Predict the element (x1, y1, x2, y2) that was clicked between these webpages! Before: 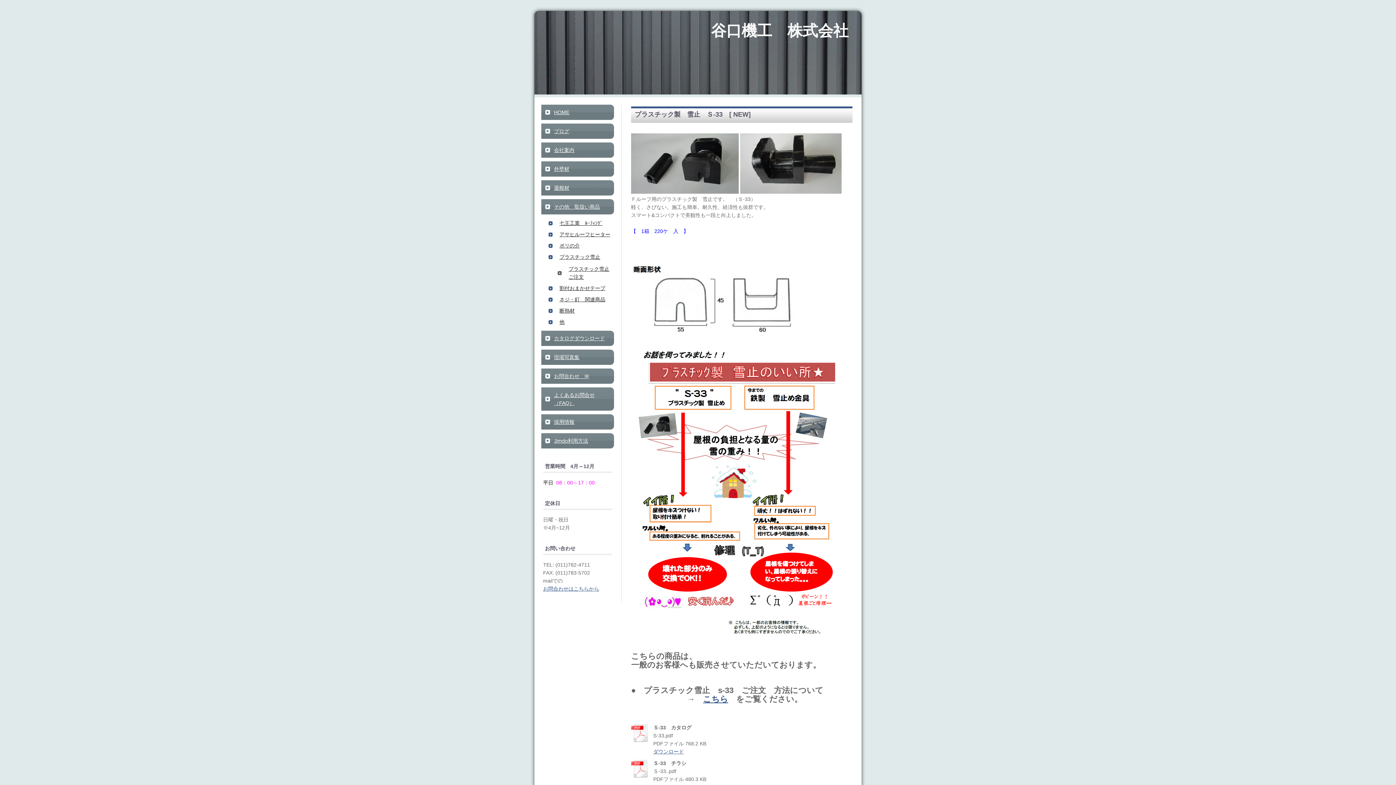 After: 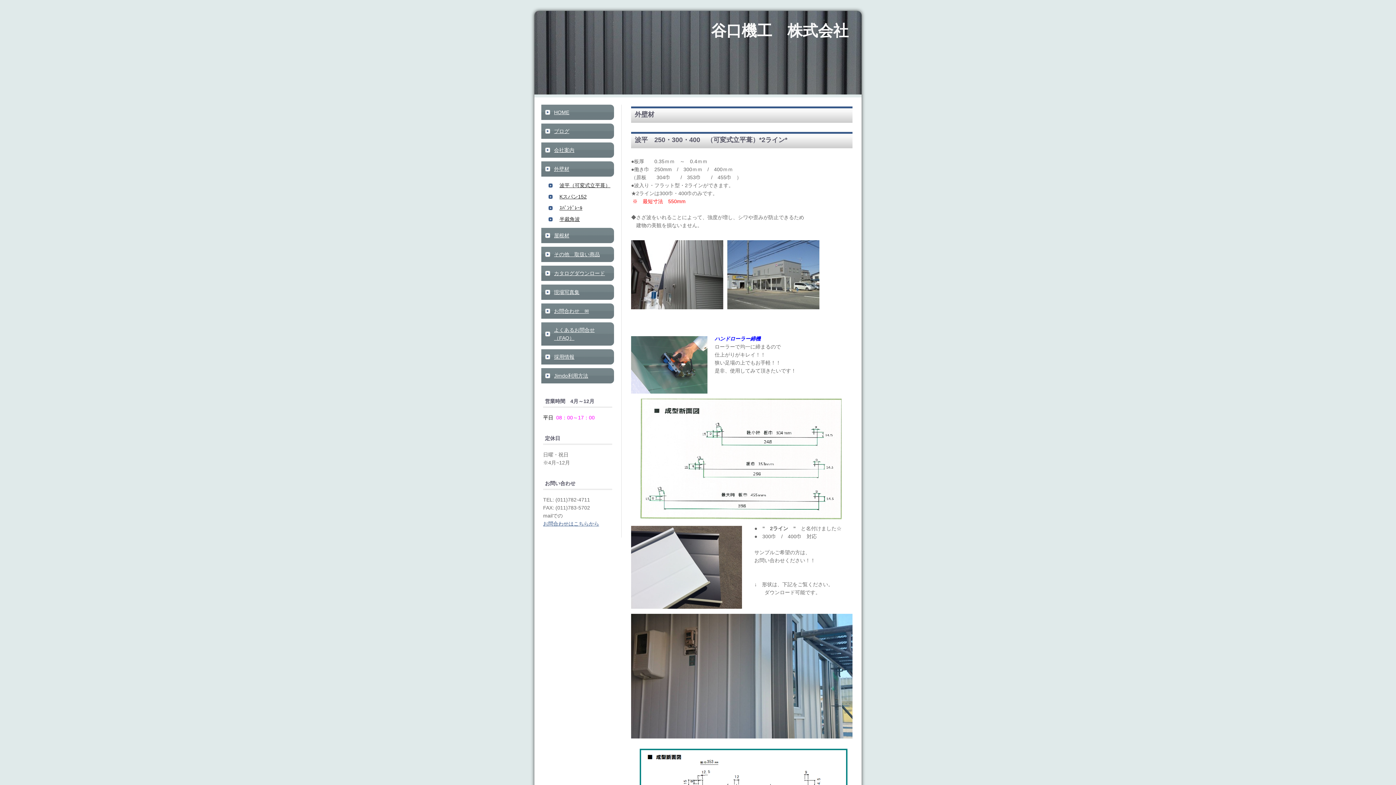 Action: label: 外壁材 bbox: (541, 161, 614, 176)